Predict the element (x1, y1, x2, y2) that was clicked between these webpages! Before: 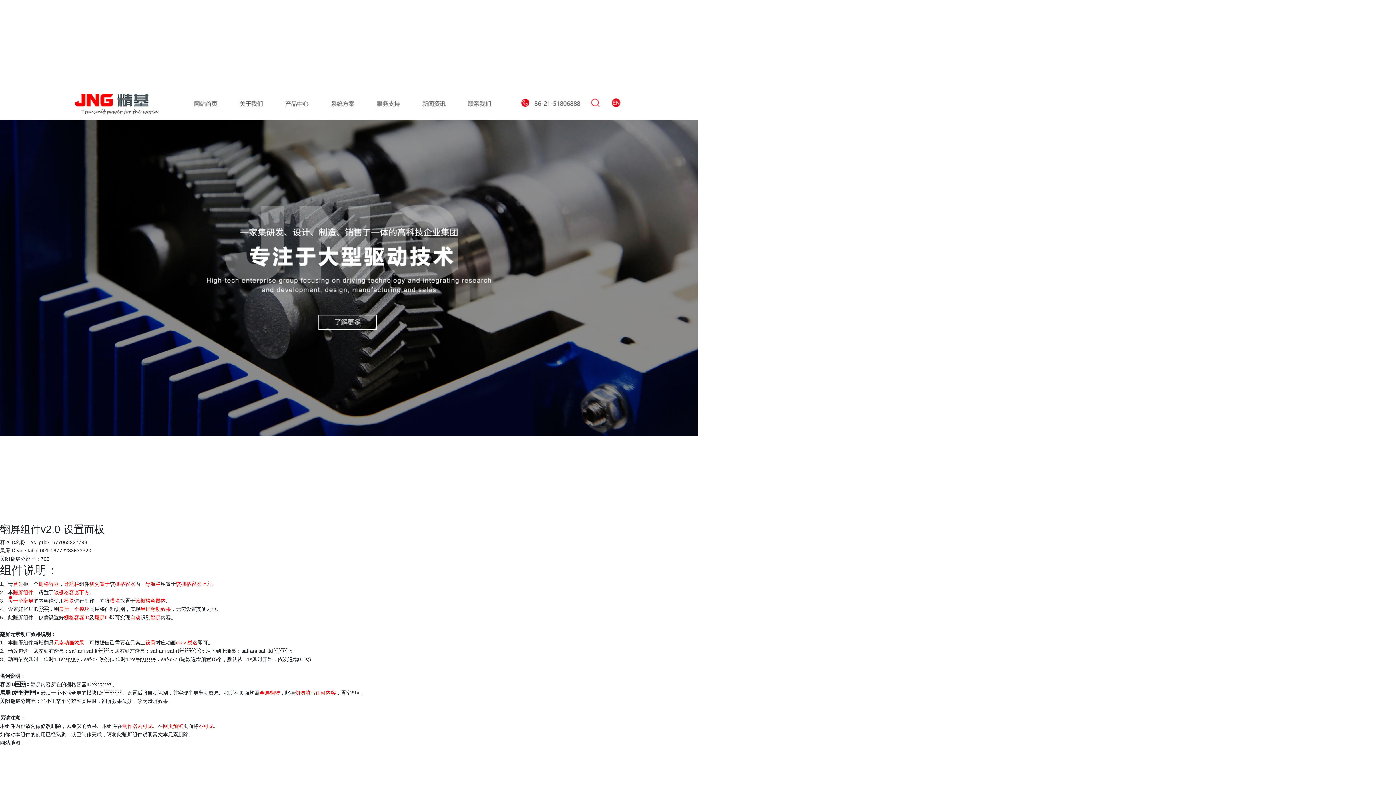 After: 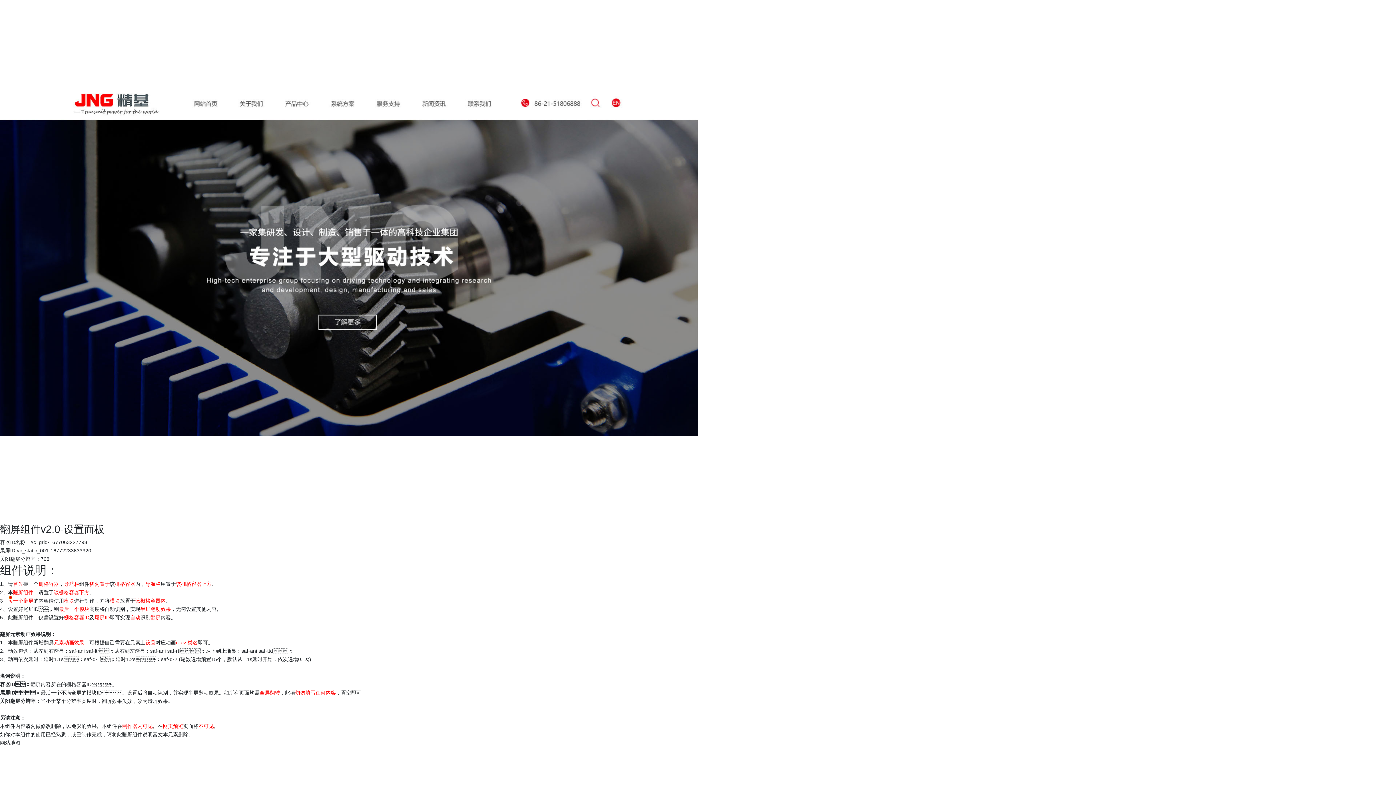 Action: label: Go to slide 1 bbox: (9, 596, 12, 599)